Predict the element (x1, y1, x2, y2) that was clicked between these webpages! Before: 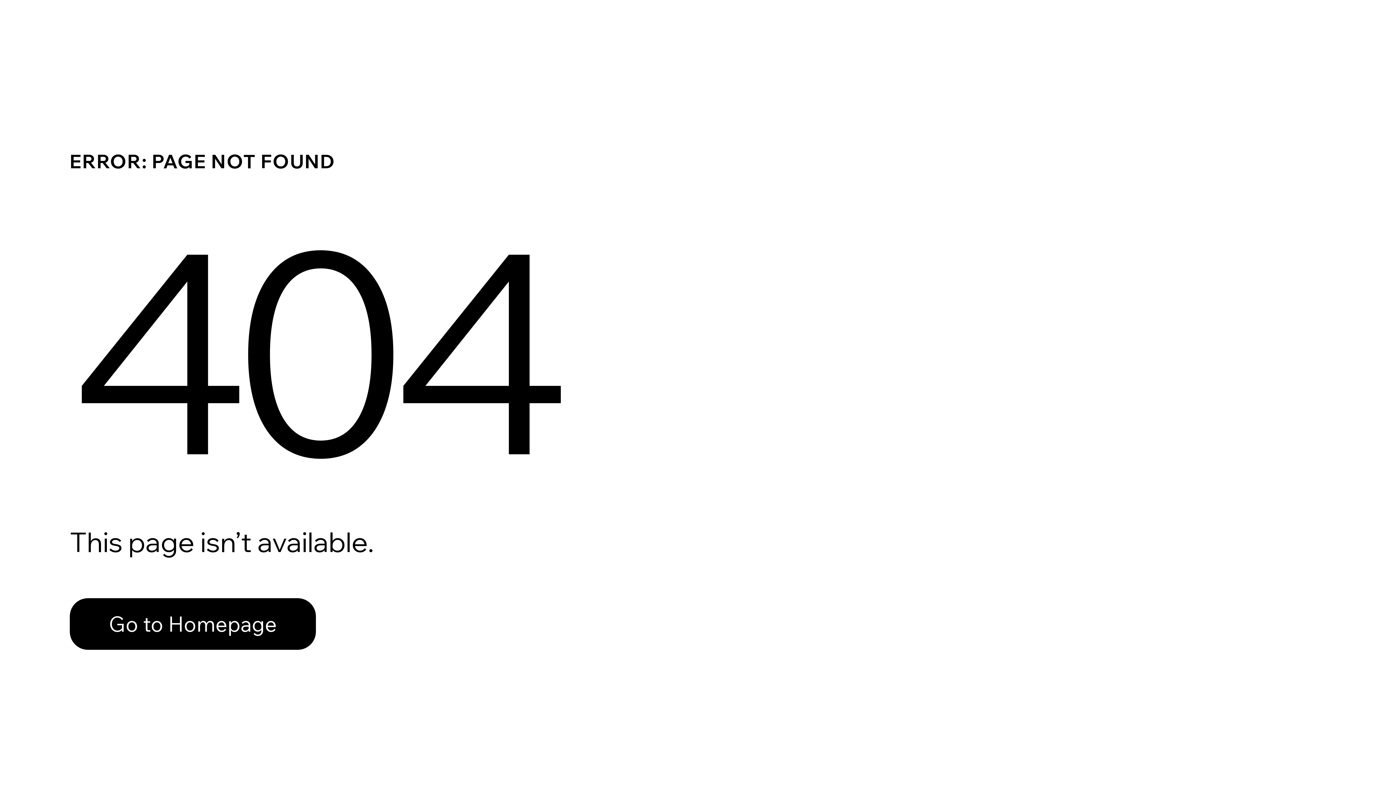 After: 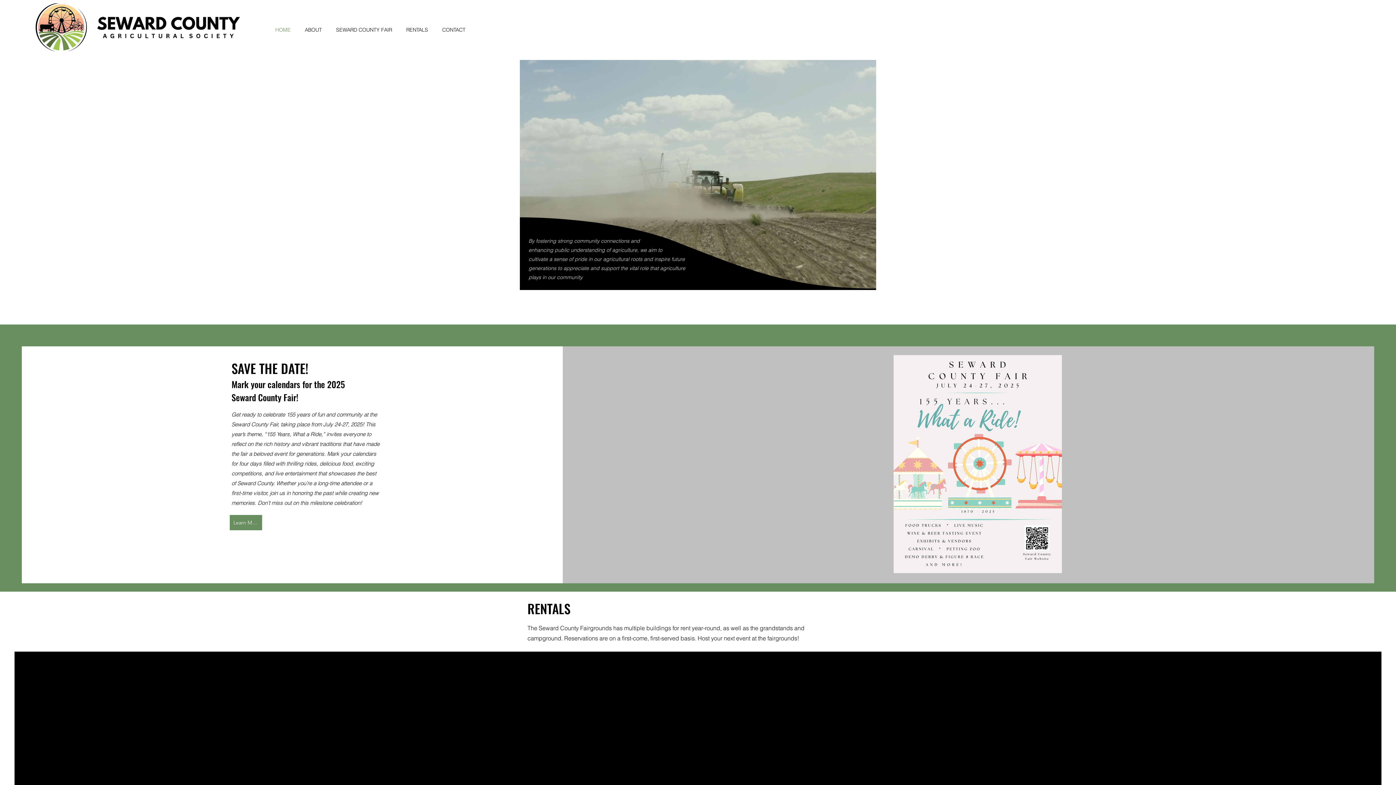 Action: bbox: (69, 582, 768, 659) label: Go to Homepage